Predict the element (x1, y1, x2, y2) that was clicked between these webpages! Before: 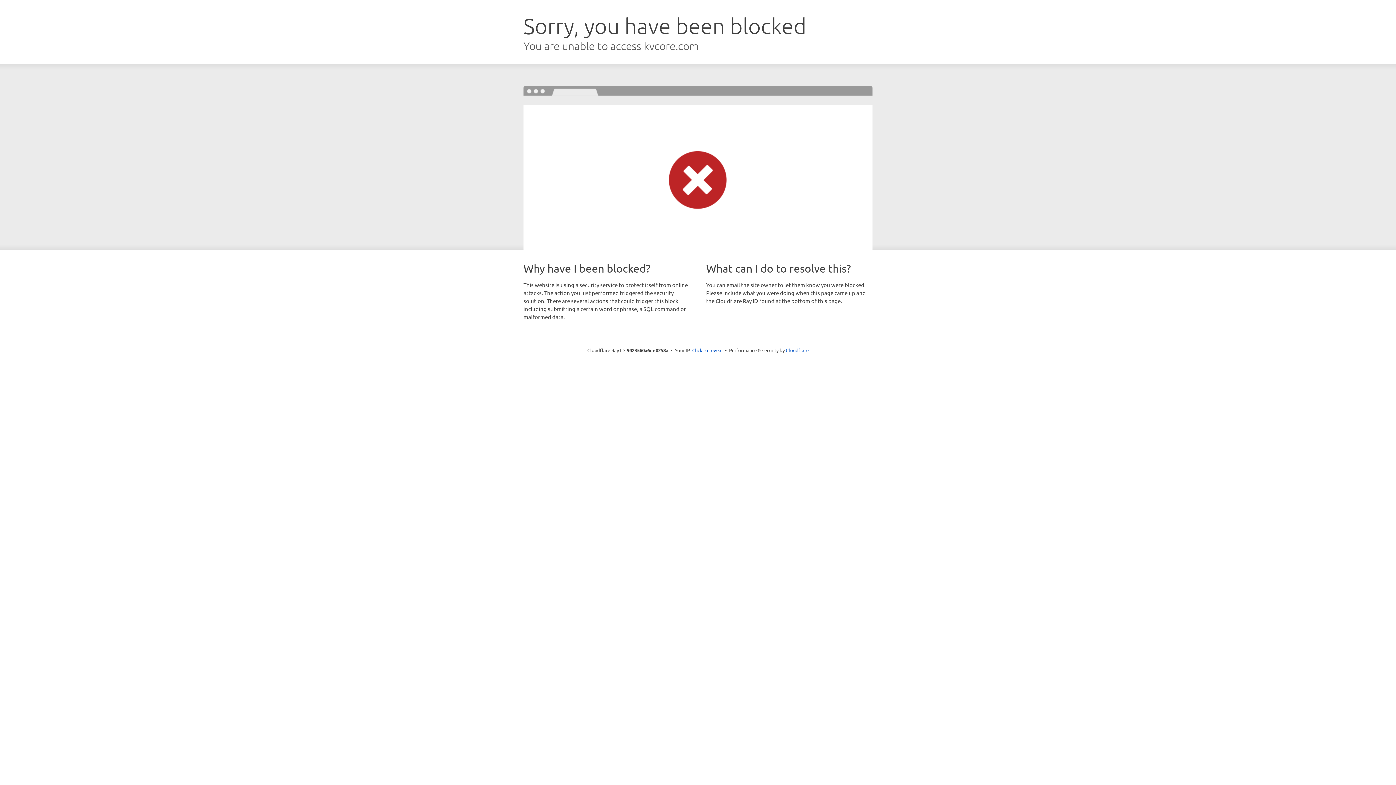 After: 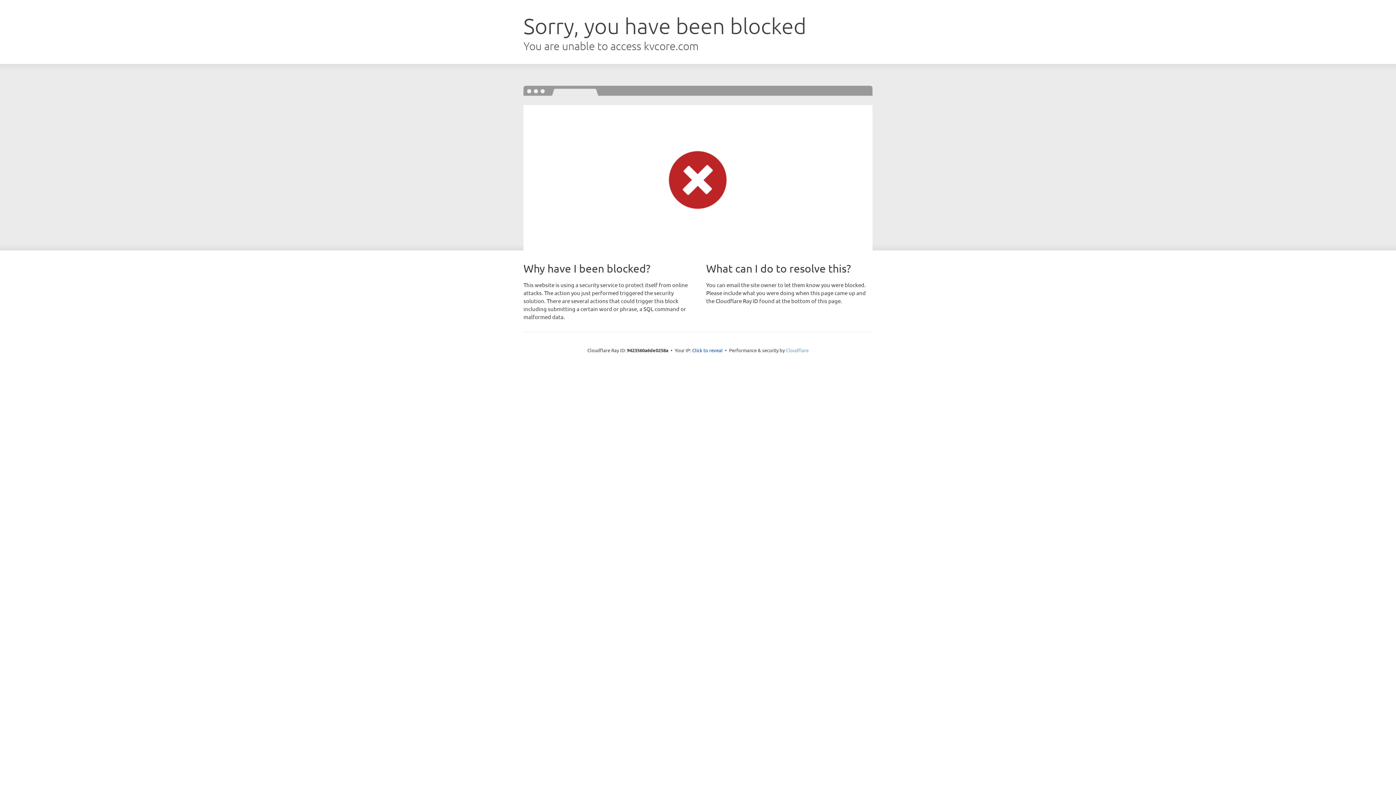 Action: bbox: (786, 347, 808, 353) label: Cloudflare